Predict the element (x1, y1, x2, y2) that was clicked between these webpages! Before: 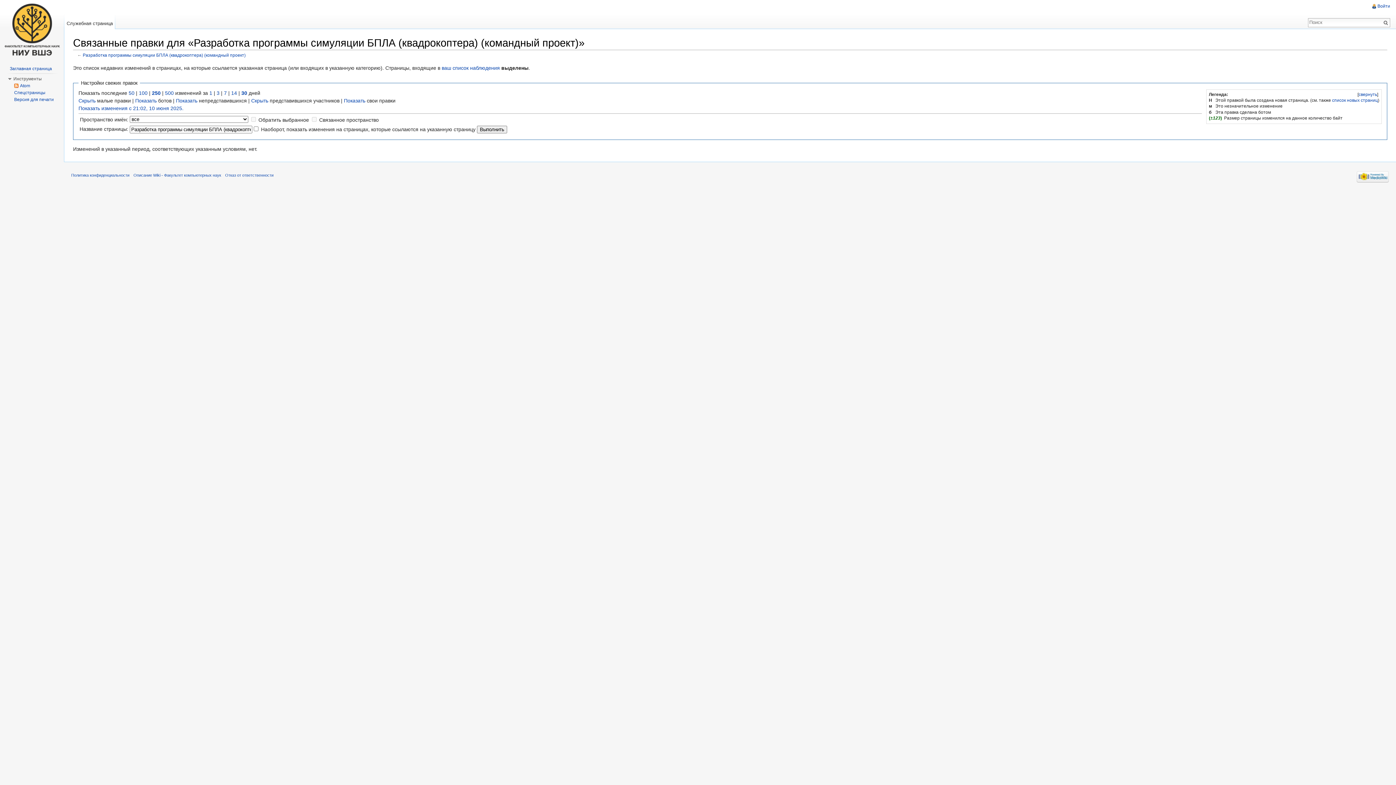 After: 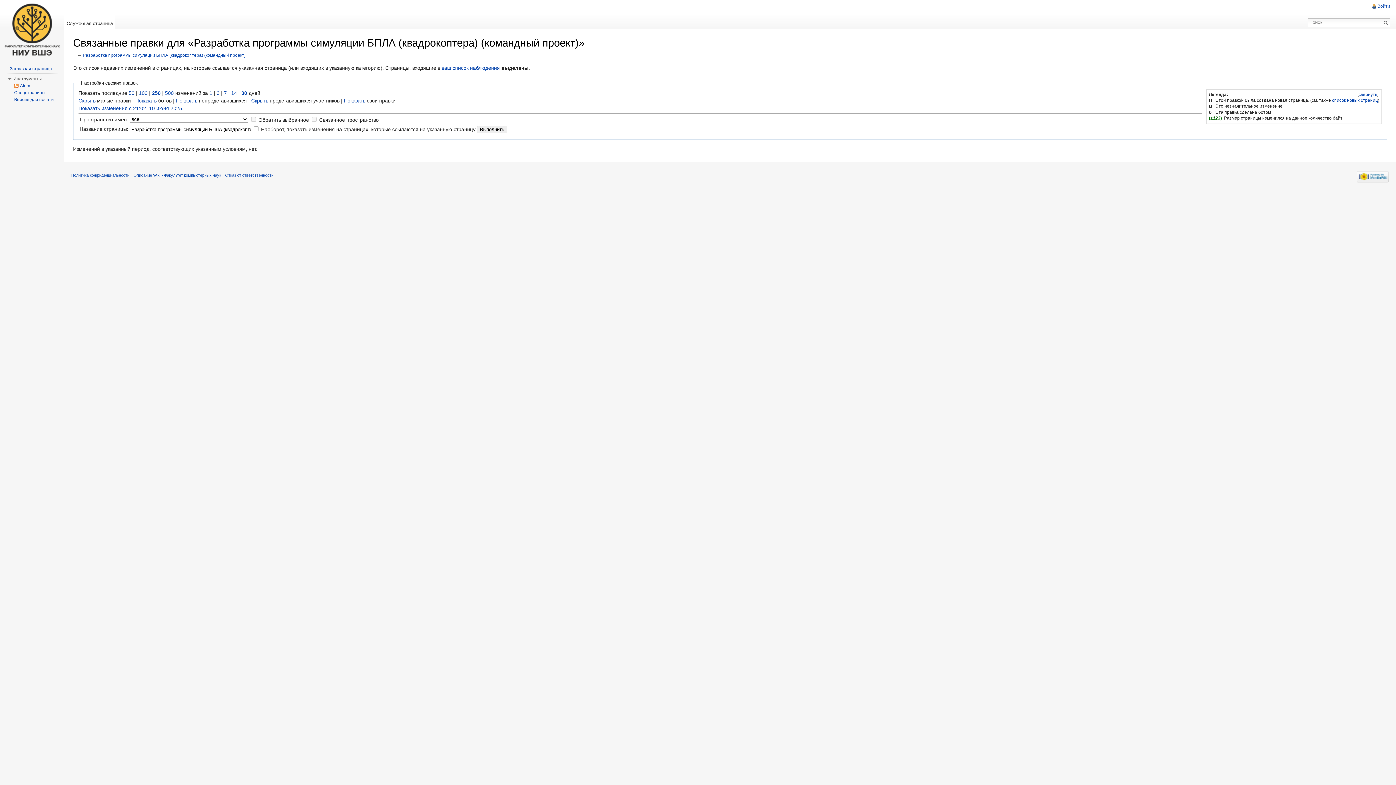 Action: bbox: (64, 14, 115, 29) label: Служебная страница